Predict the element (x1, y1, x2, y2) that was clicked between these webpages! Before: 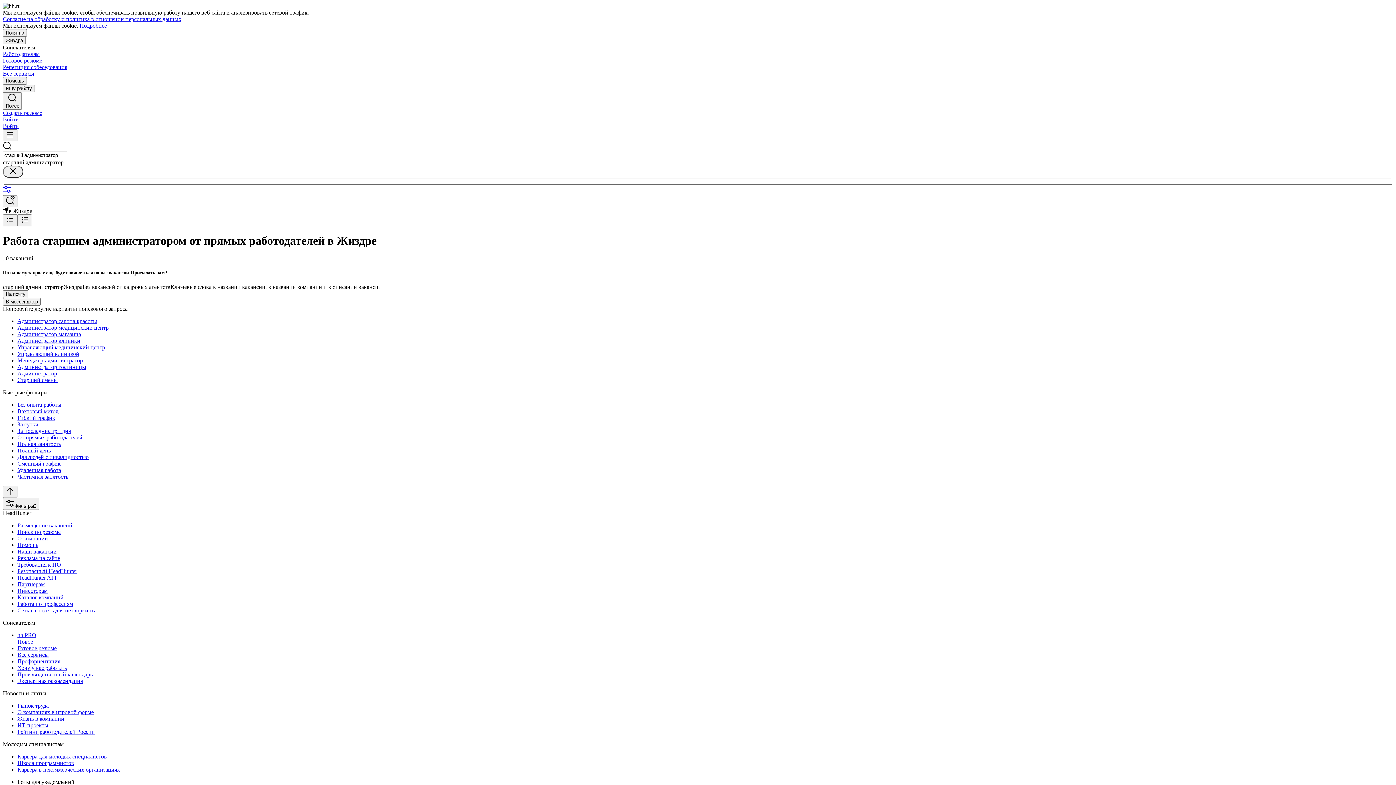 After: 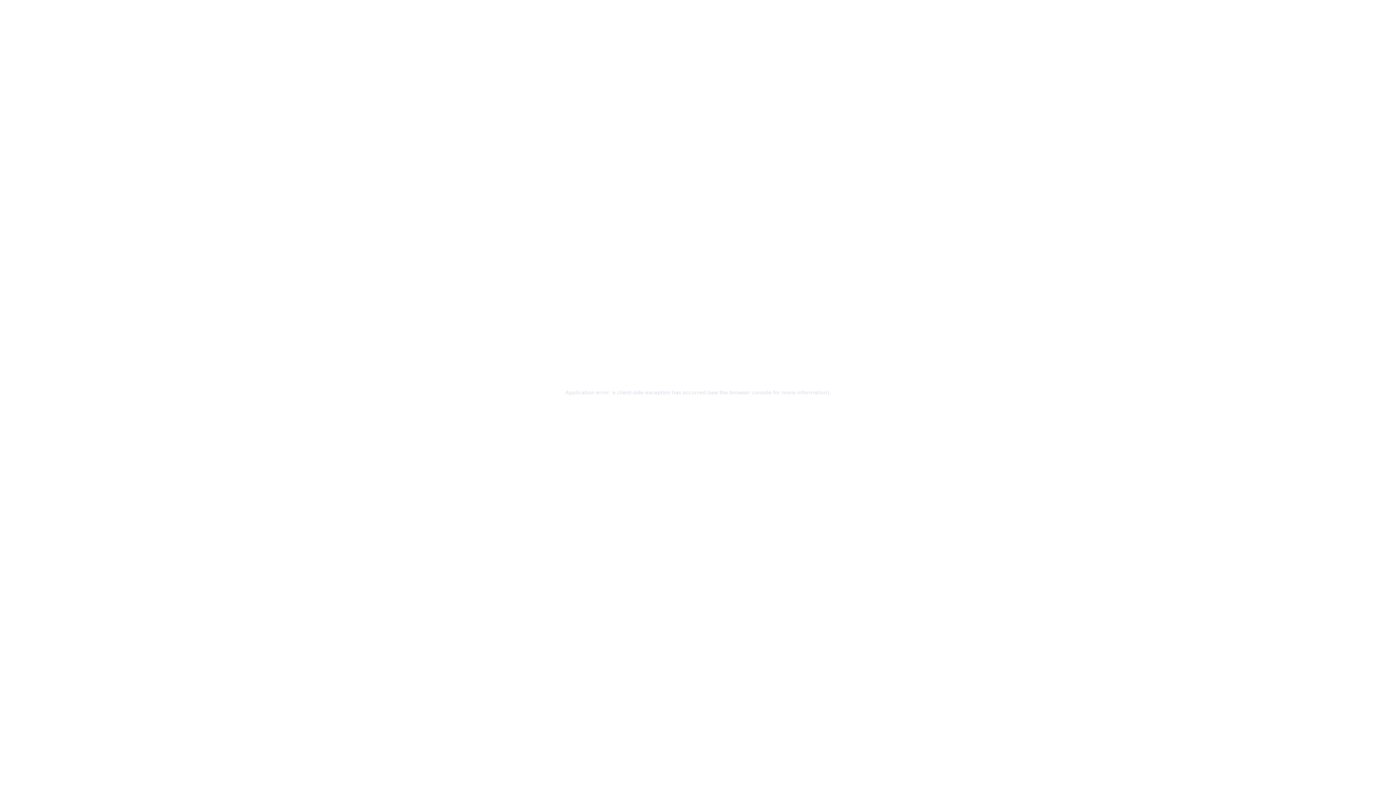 Action: label: Инвесторам bbox: (17, 587, 1393, 594)